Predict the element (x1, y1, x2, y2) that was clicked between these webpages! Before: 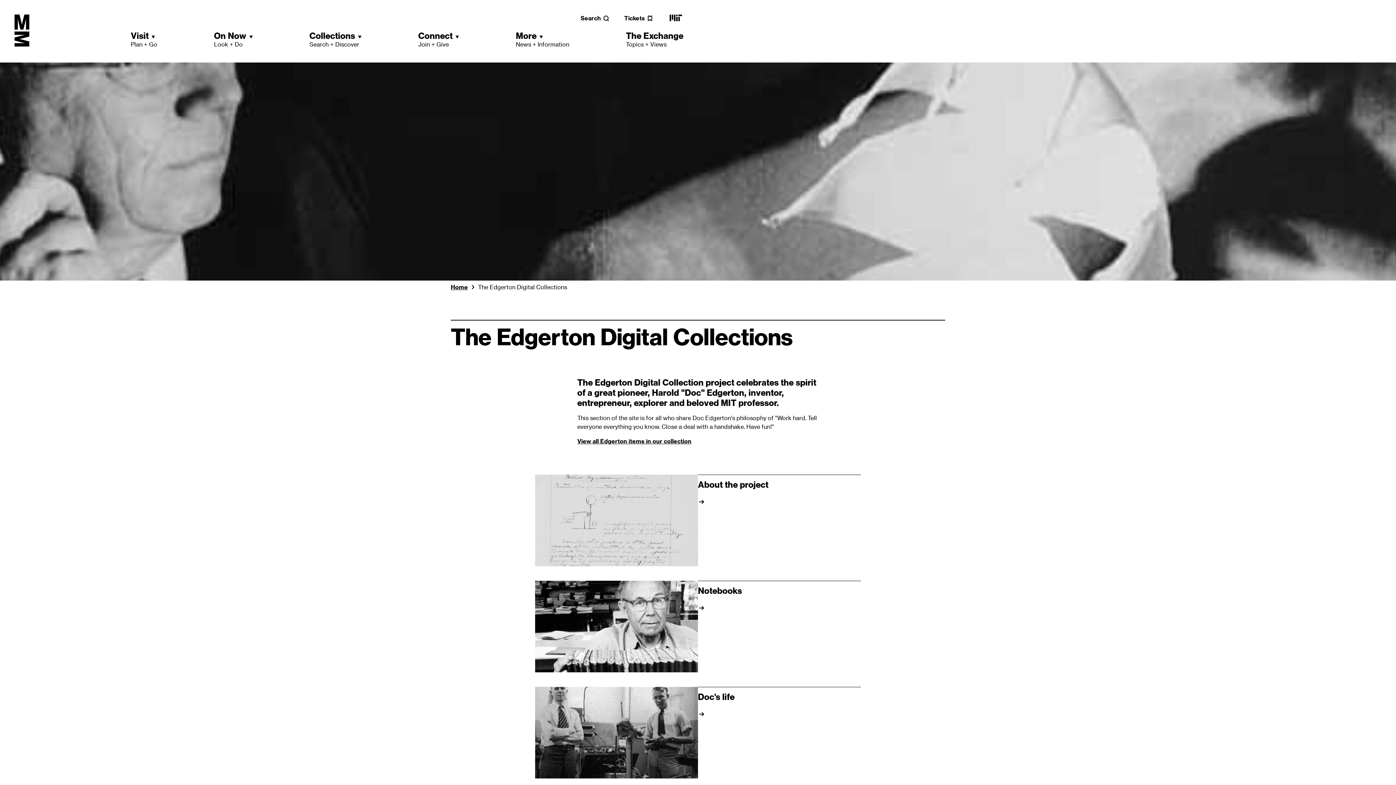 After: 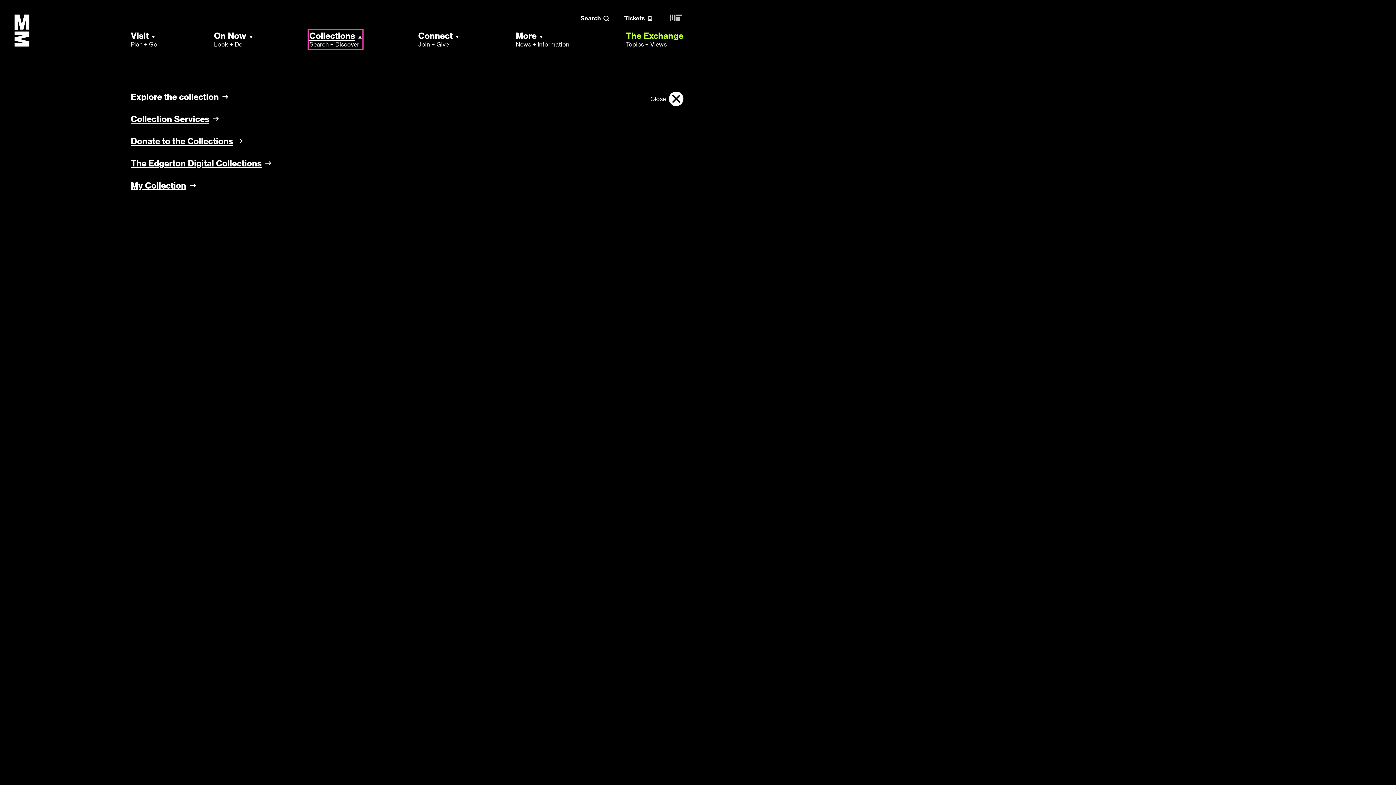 Action: bbox: (309, 30, 361, 48) label: Collections
Search + Discover